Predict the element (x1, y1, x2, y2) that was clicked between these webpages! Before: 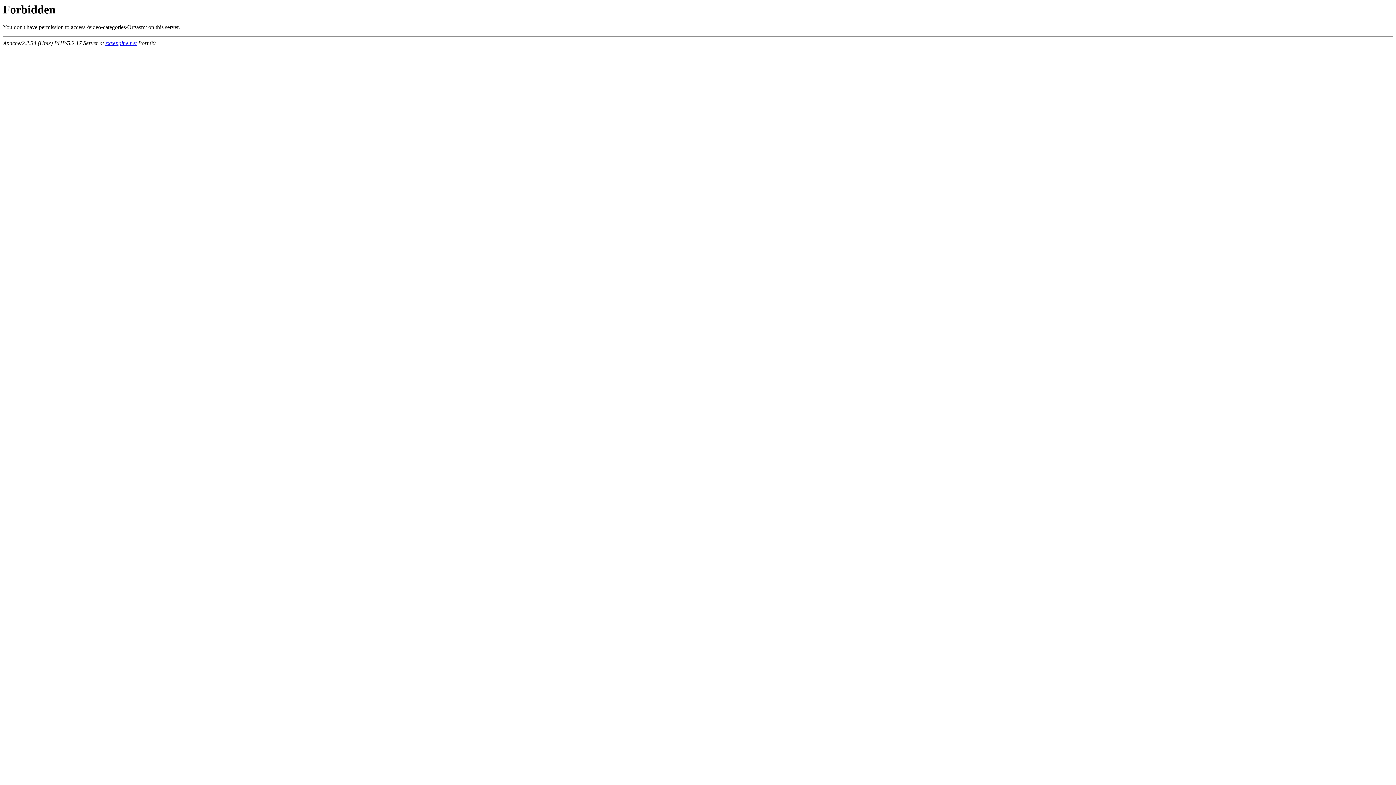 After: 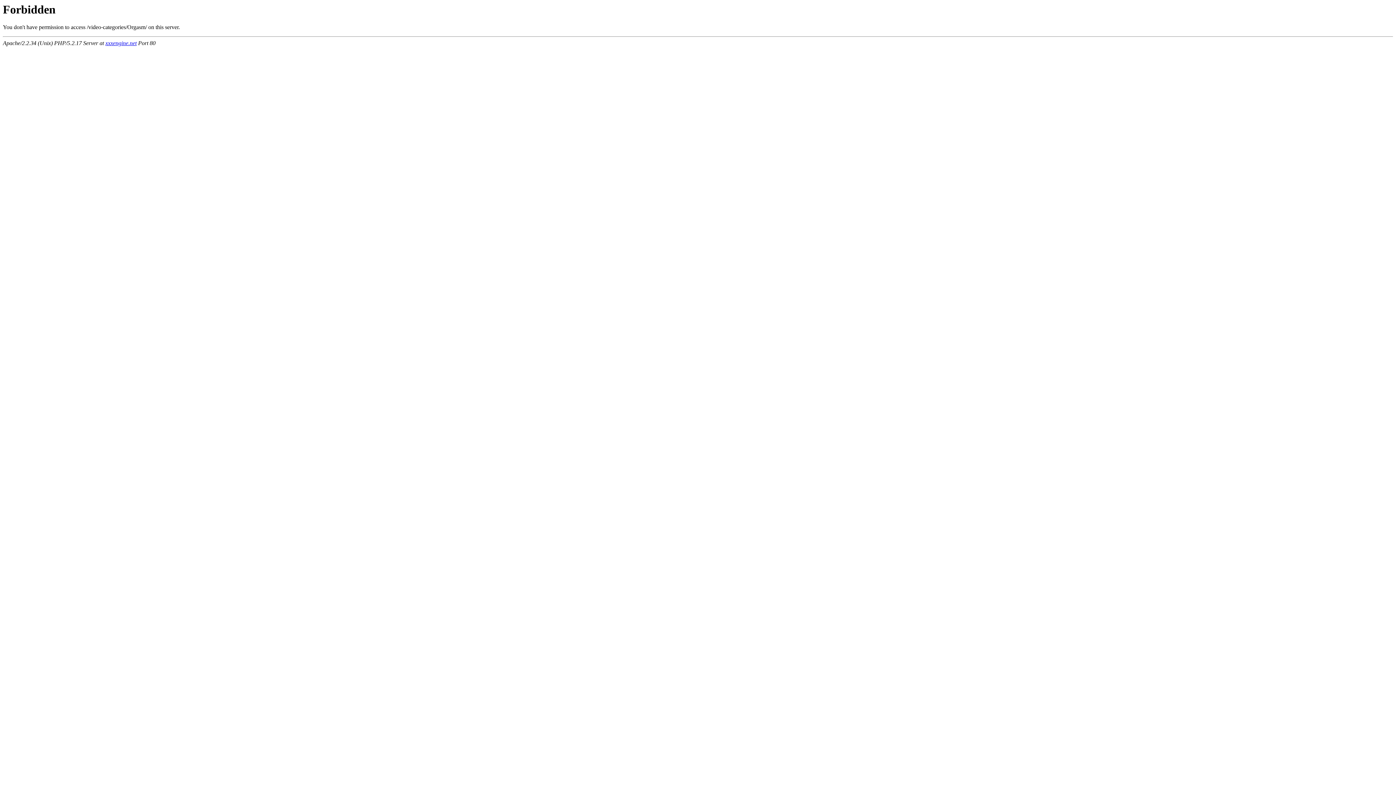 Action: bbox: (105, 40, 136, 46) label: xxxengine.net